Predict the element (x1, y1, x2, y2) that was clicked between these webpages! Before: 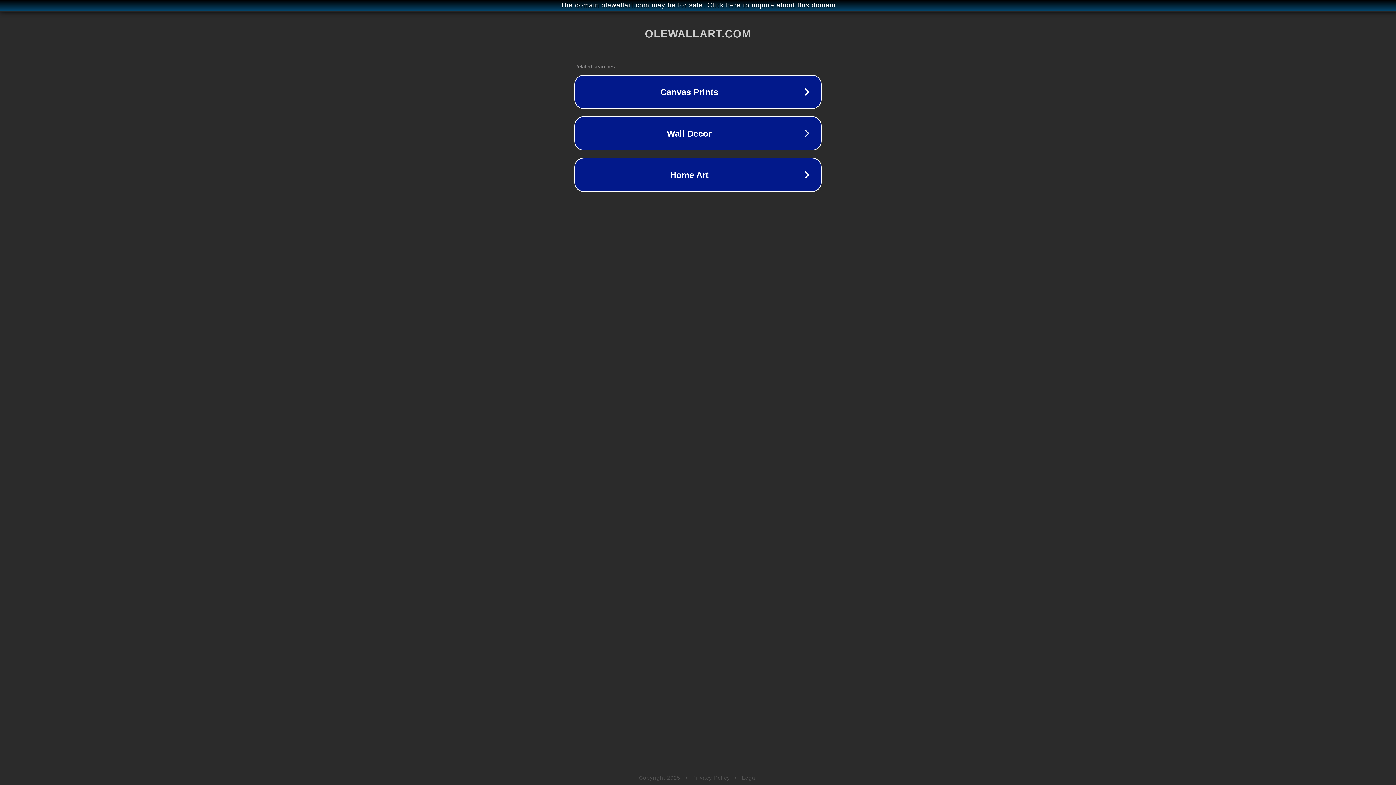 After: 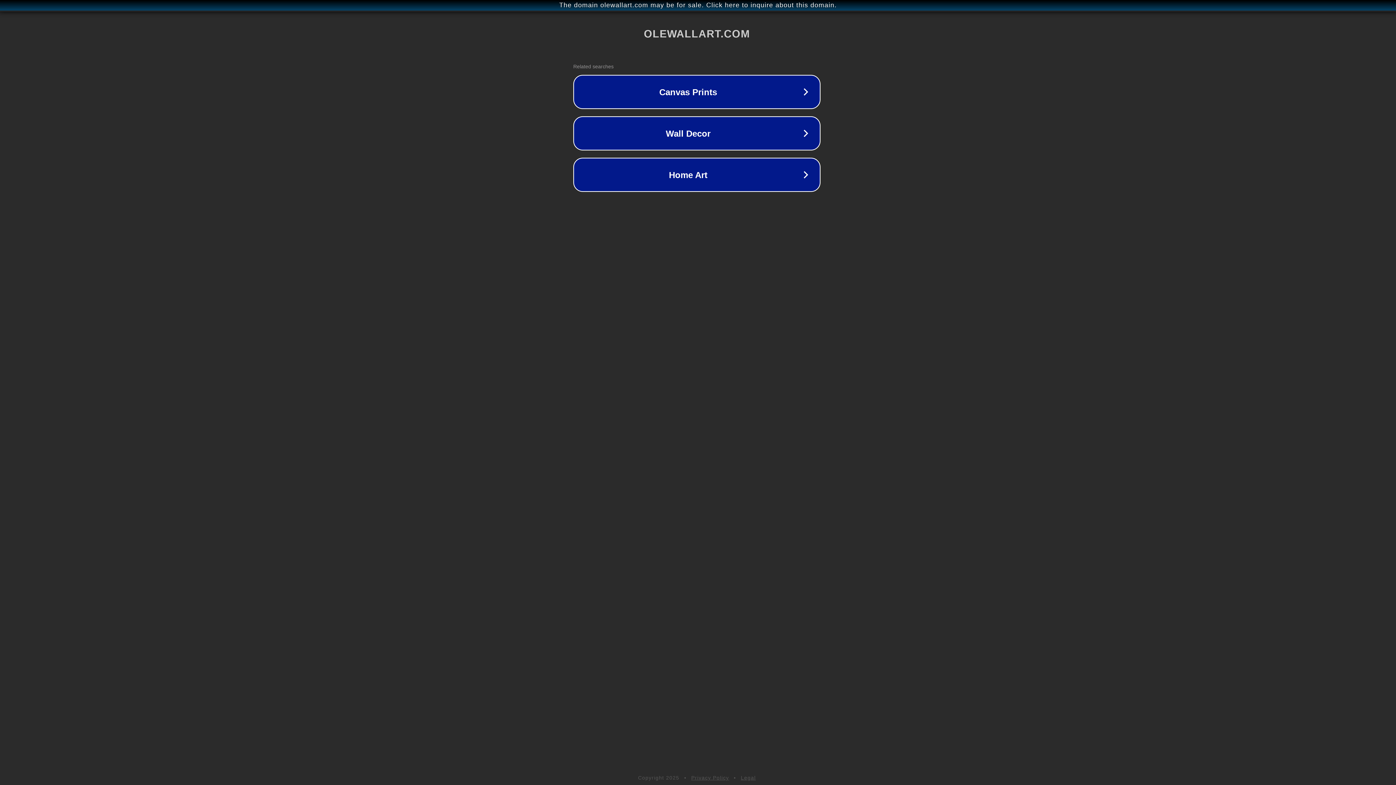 Action: bbox: (1, 1, 1397, 9) label: The domain olewallart.com may be for sale. Click here to inquire about this domain.